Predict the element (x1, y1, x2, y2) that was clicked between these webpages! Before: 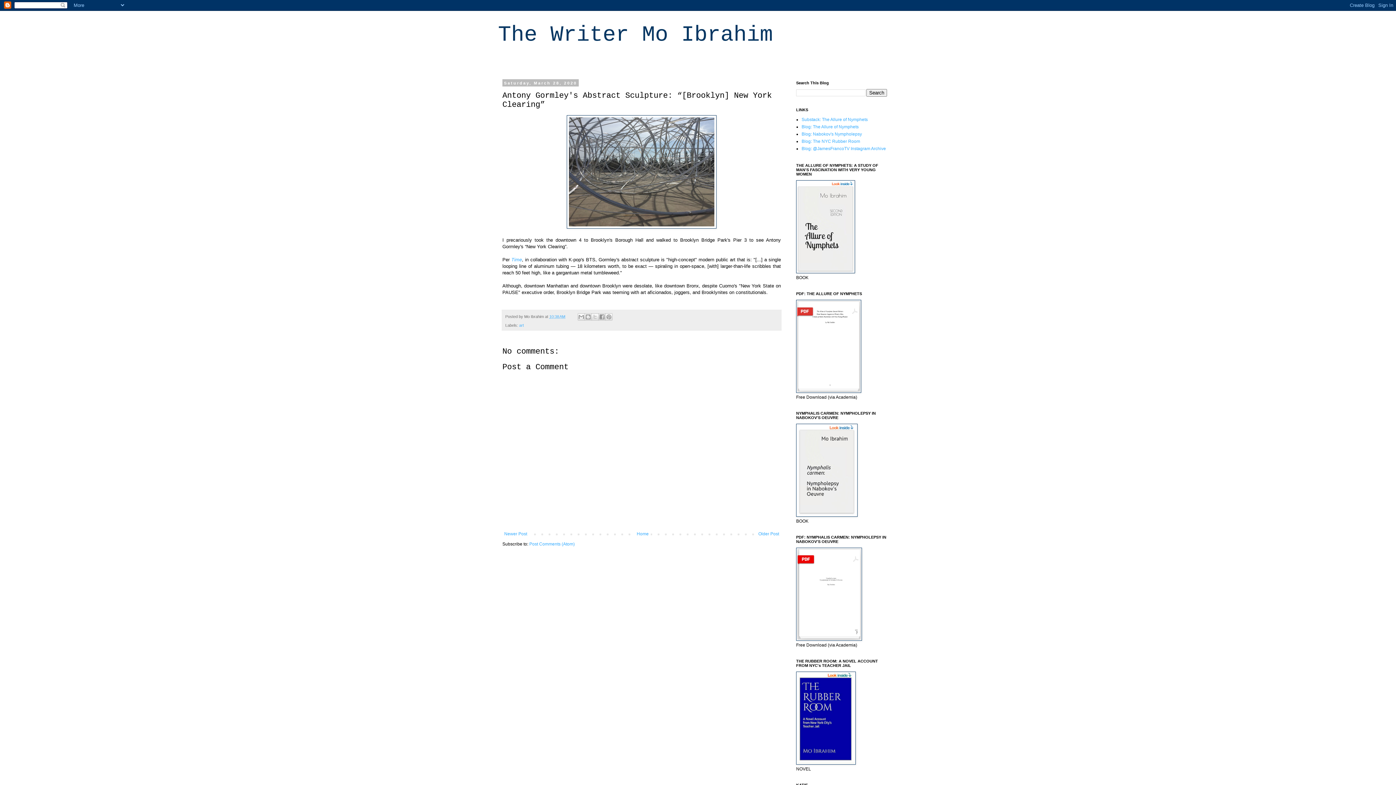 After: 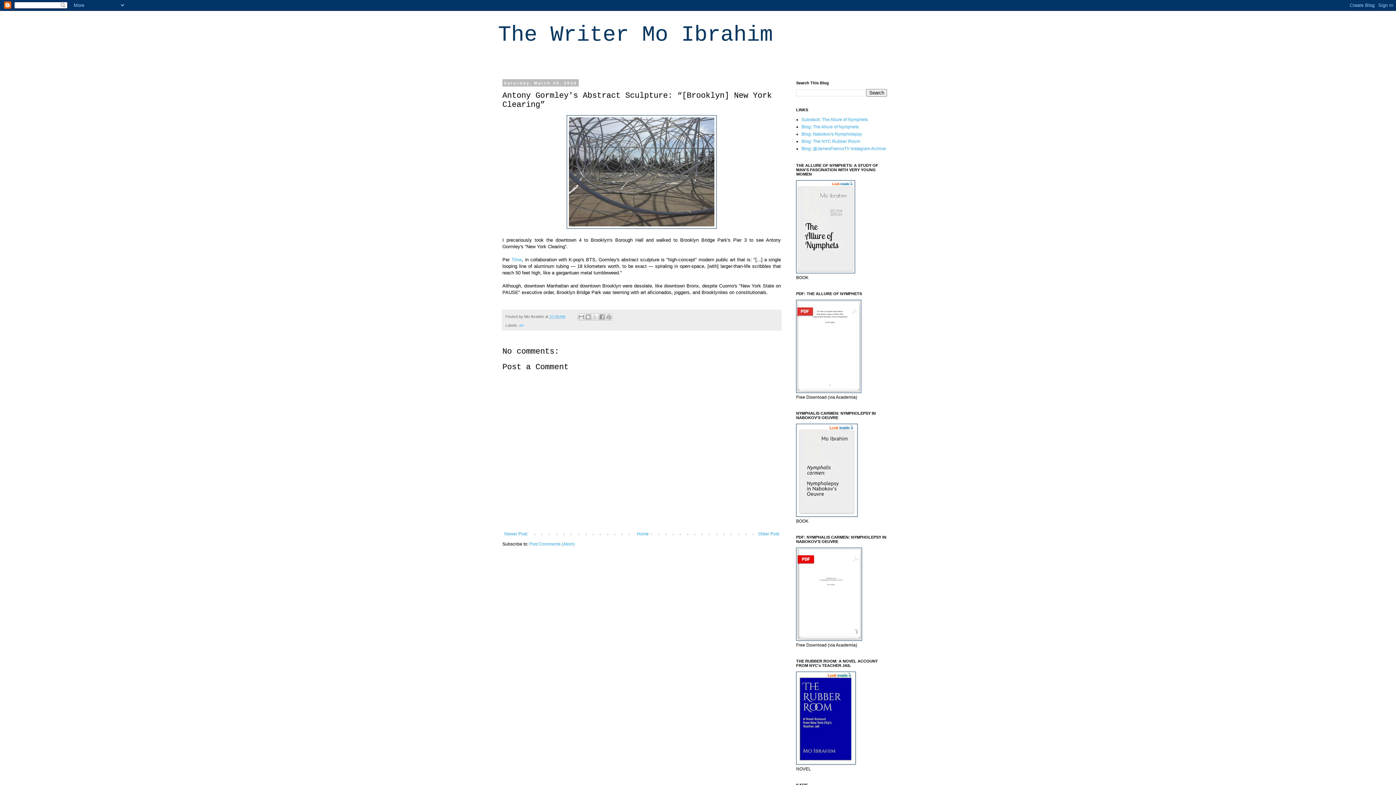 Action: bbox: (549, 314, 565, 318) label: 10:38 AM